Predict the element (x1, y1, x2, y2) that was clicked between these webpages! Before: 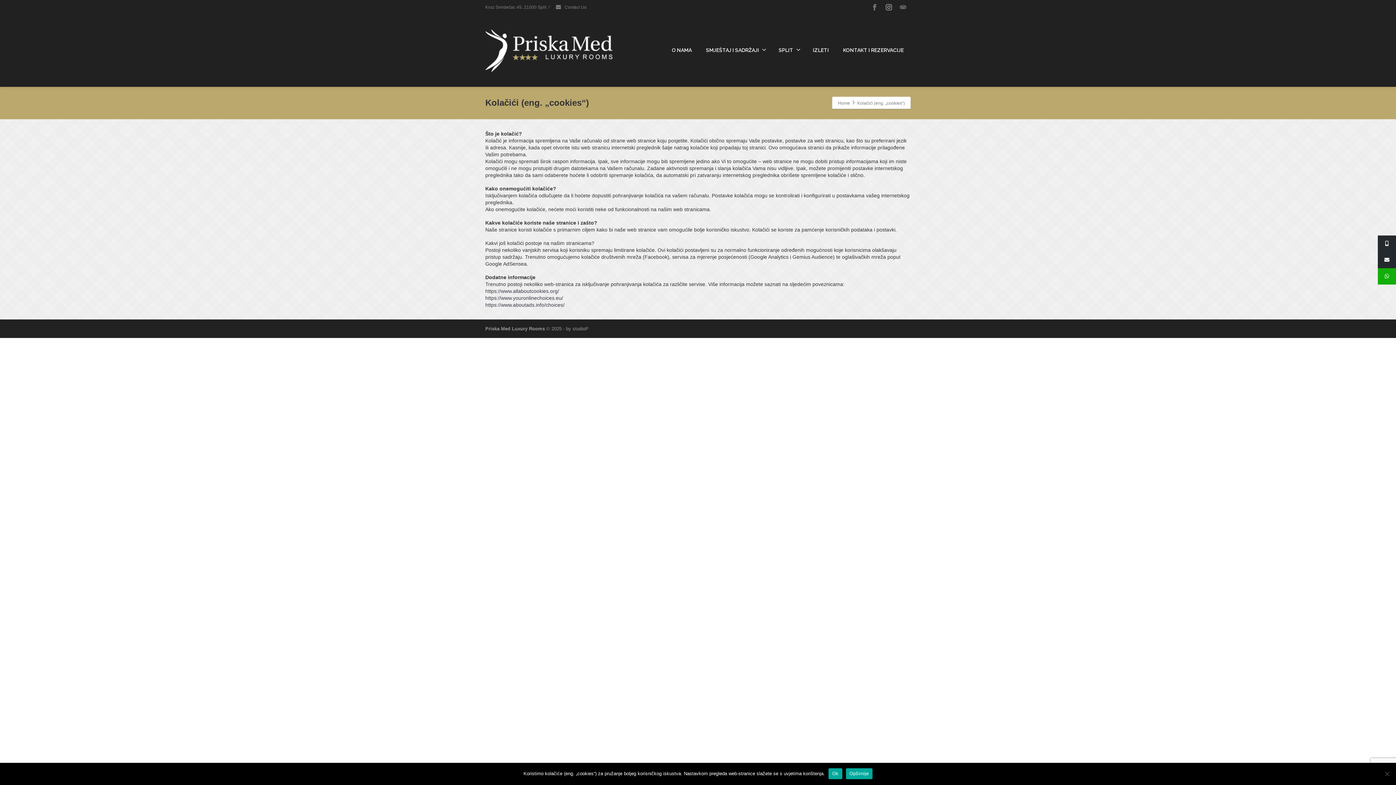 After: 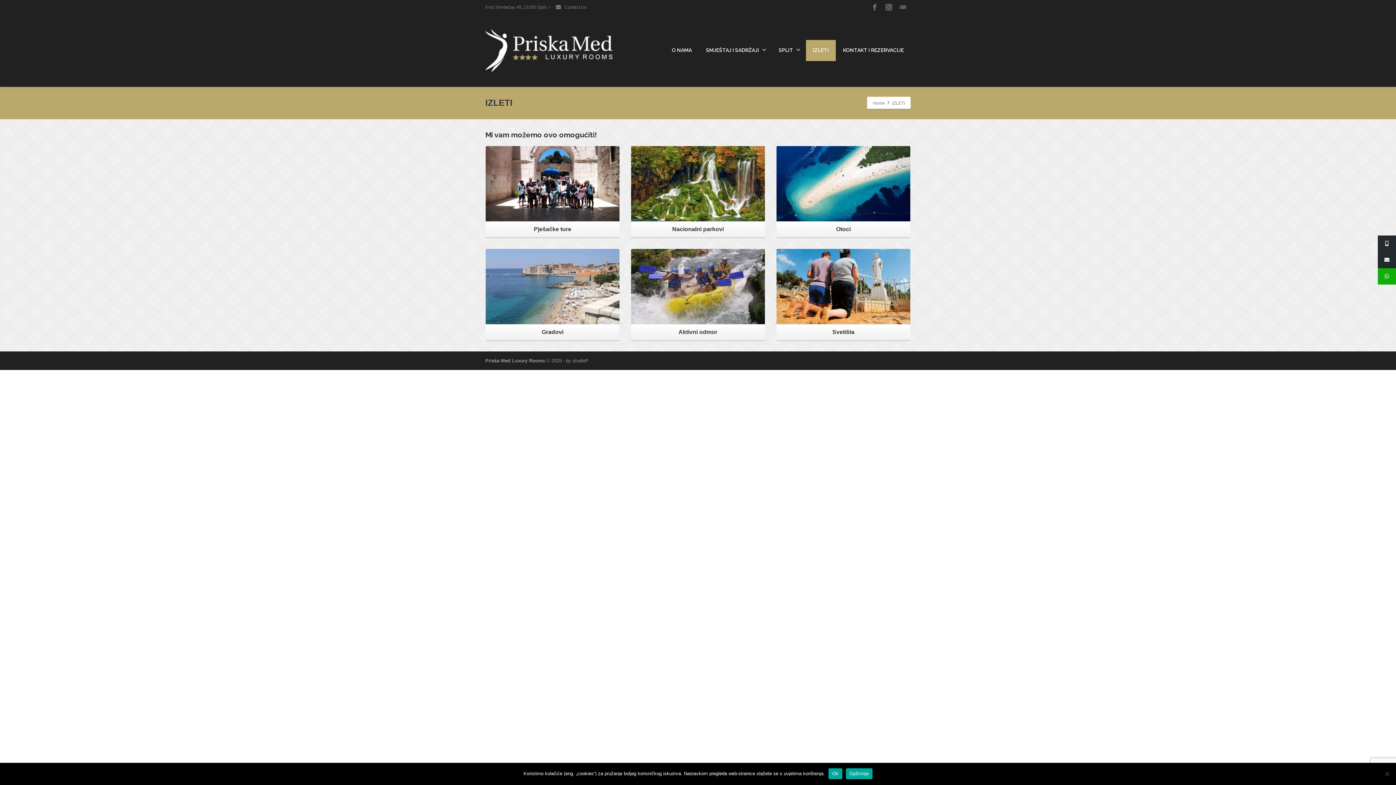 Action: label: IZLETI bbox: (806, 39, 836, 60)